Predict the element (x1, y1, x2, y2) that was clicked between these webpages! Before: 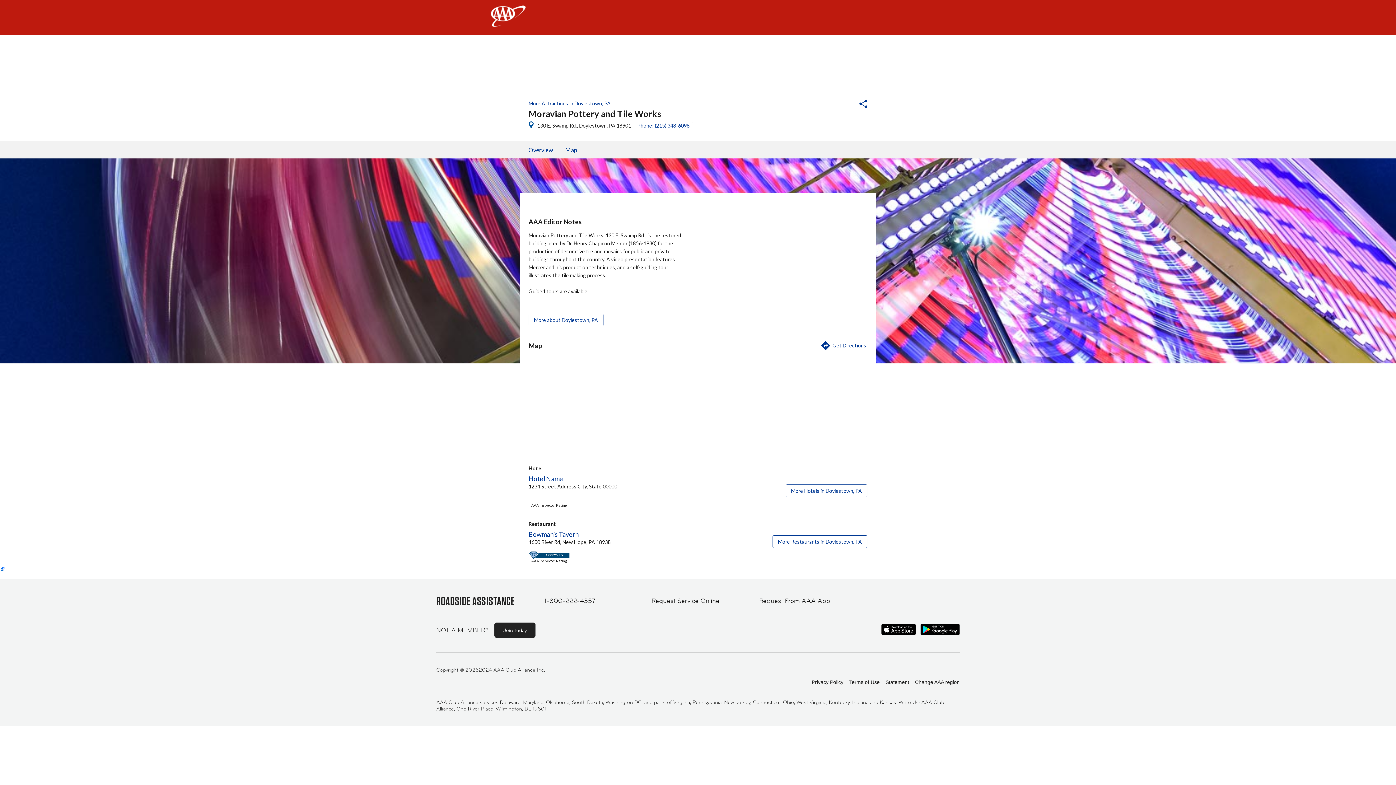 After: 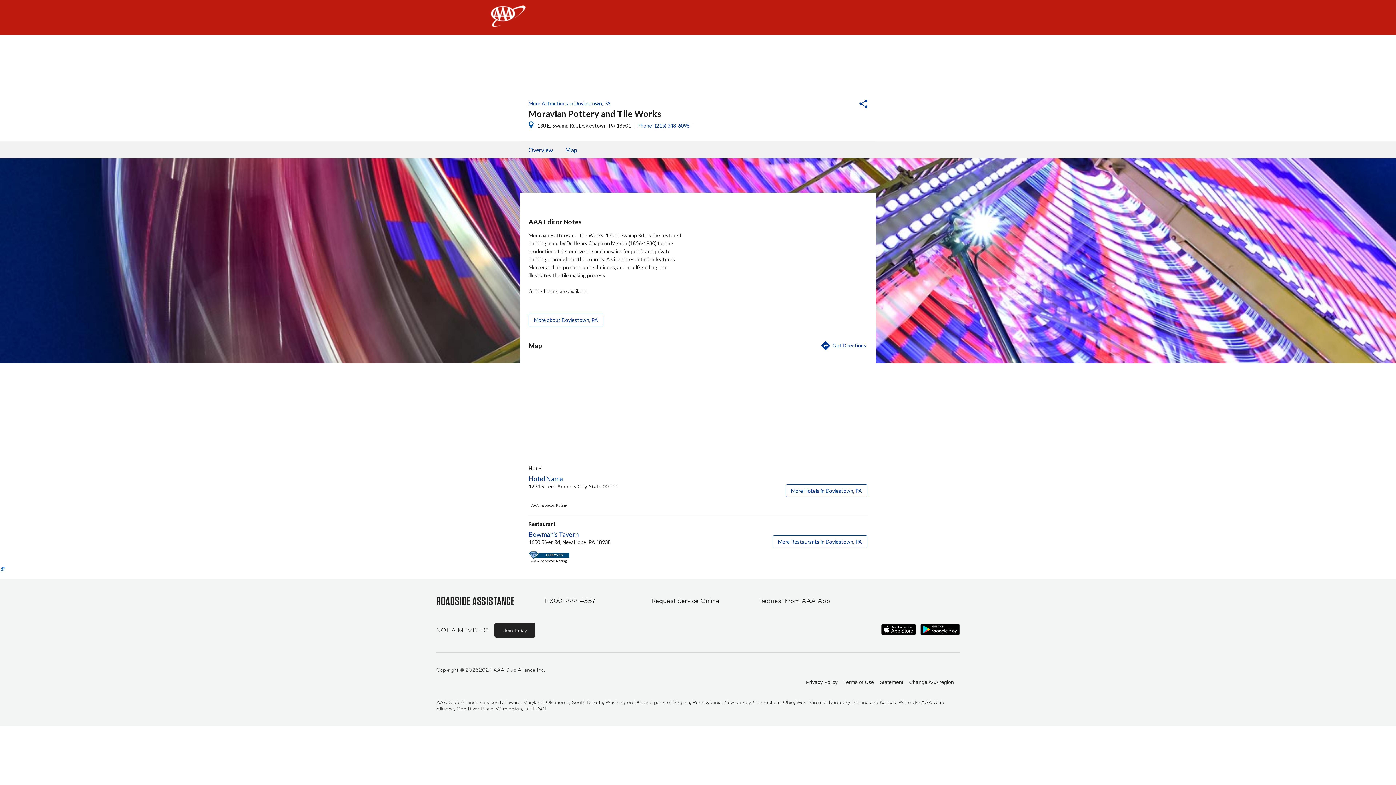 Action: label: Change AAA region bbox: (915, 624, 960, 629)